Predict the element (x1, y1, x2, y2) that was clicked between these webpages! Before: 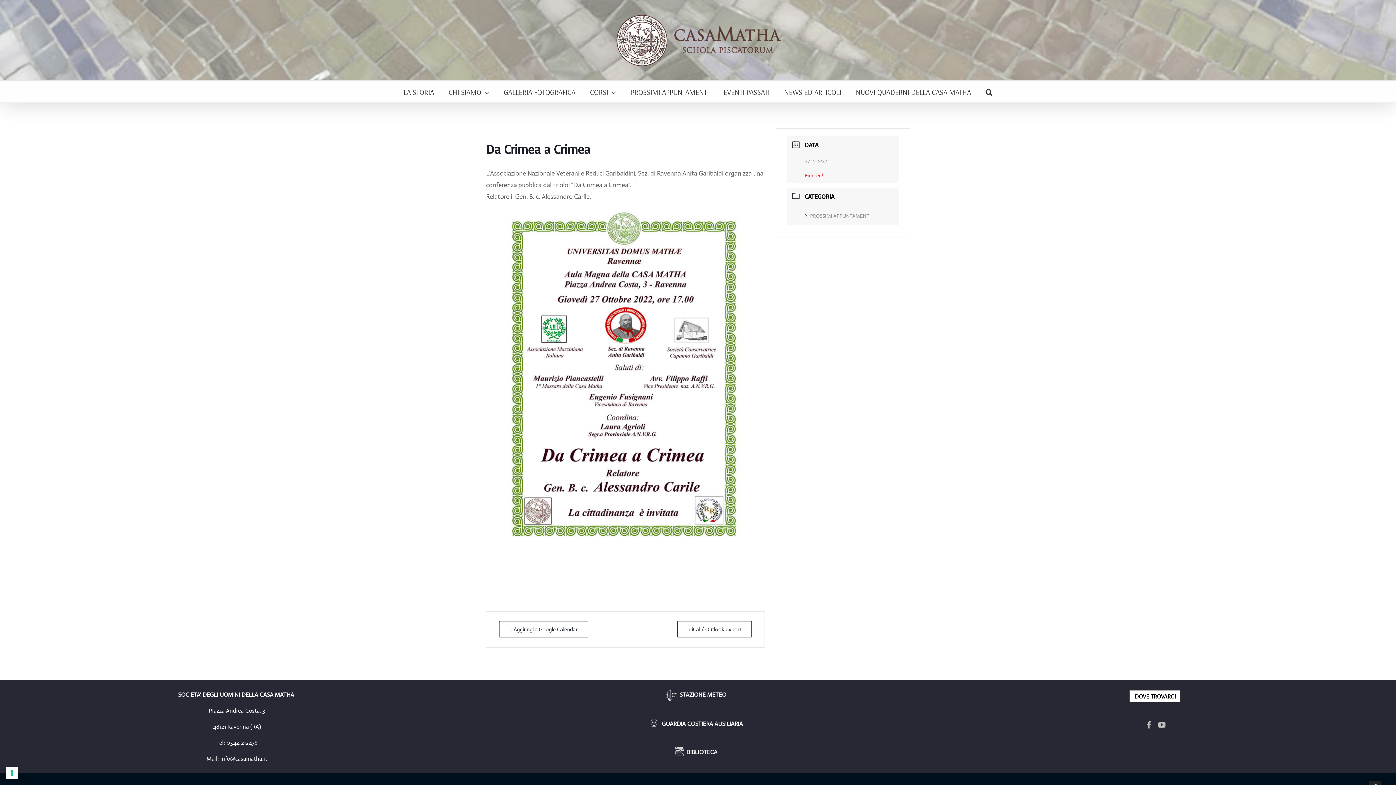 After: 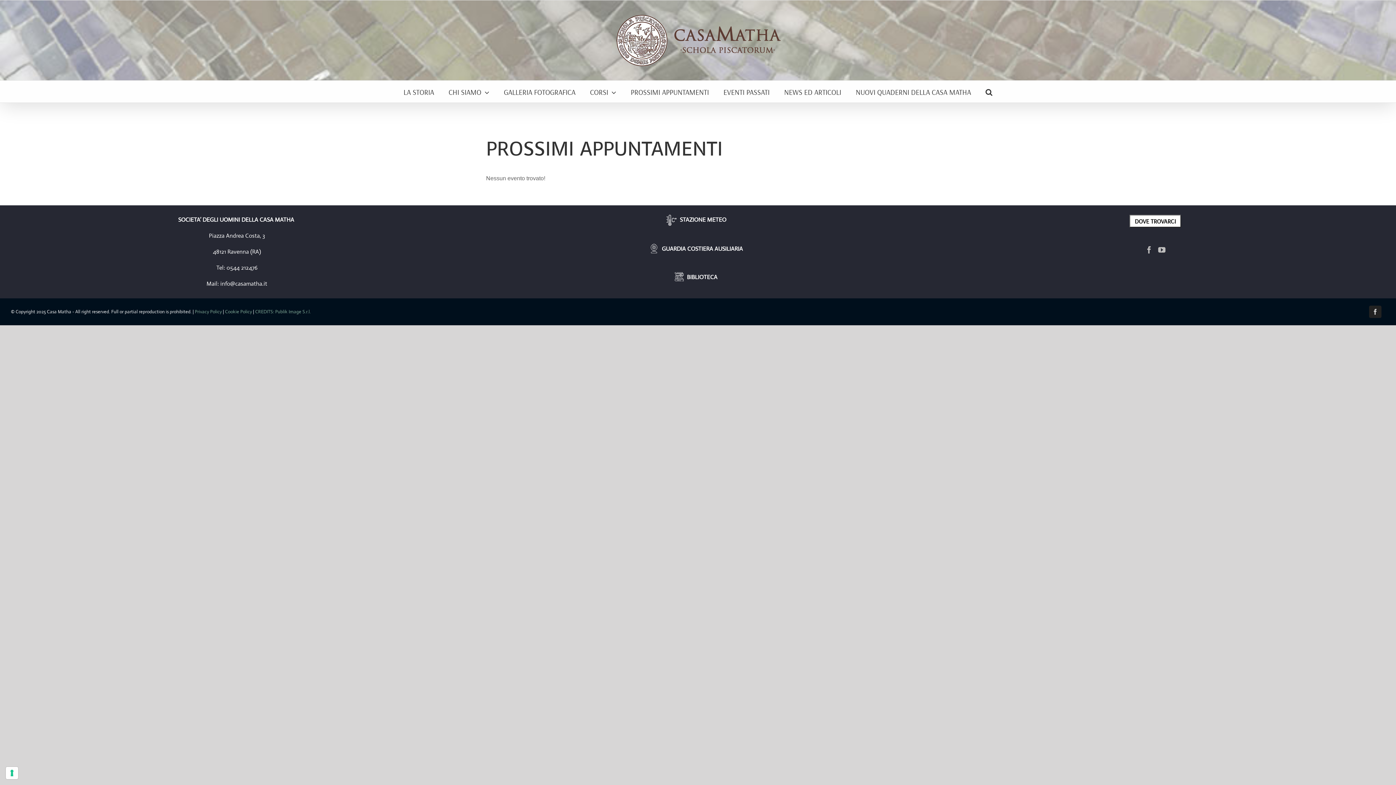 Action: label: PROSSIMI APPUNTAMENTI bbox: (805, 212, 871, 219)